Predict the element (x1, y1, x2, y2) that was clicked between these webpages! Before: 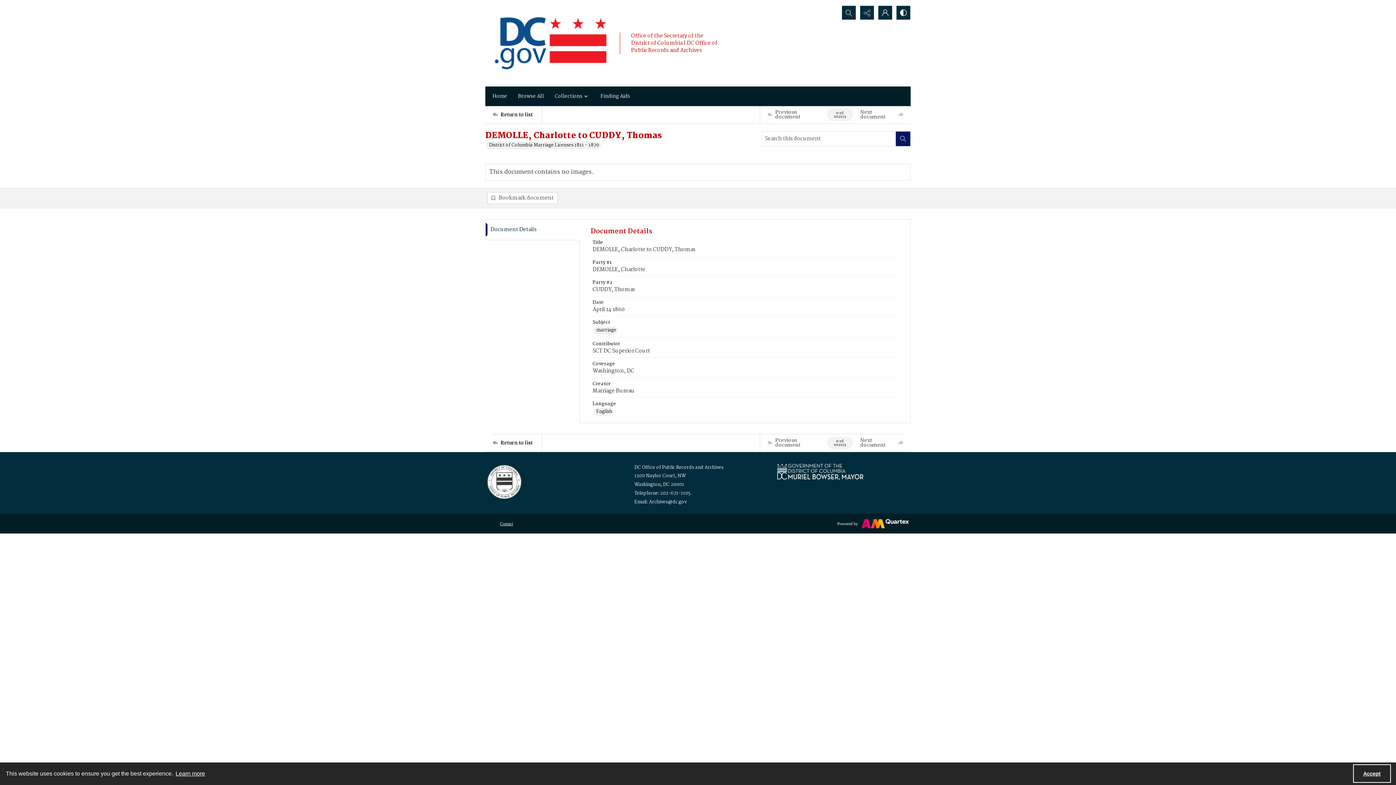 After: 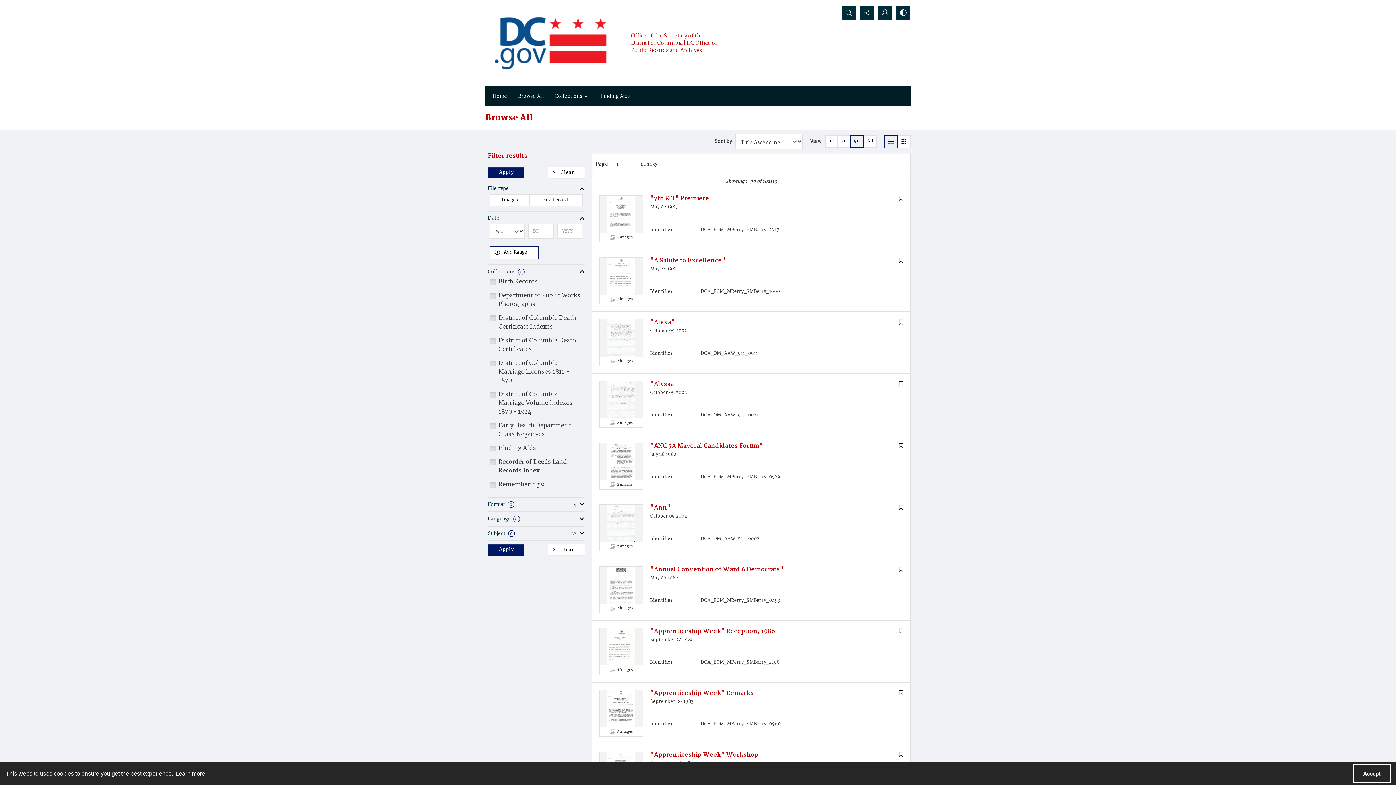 Action: label: Return to list bbox: (492, 434, 541, 451)